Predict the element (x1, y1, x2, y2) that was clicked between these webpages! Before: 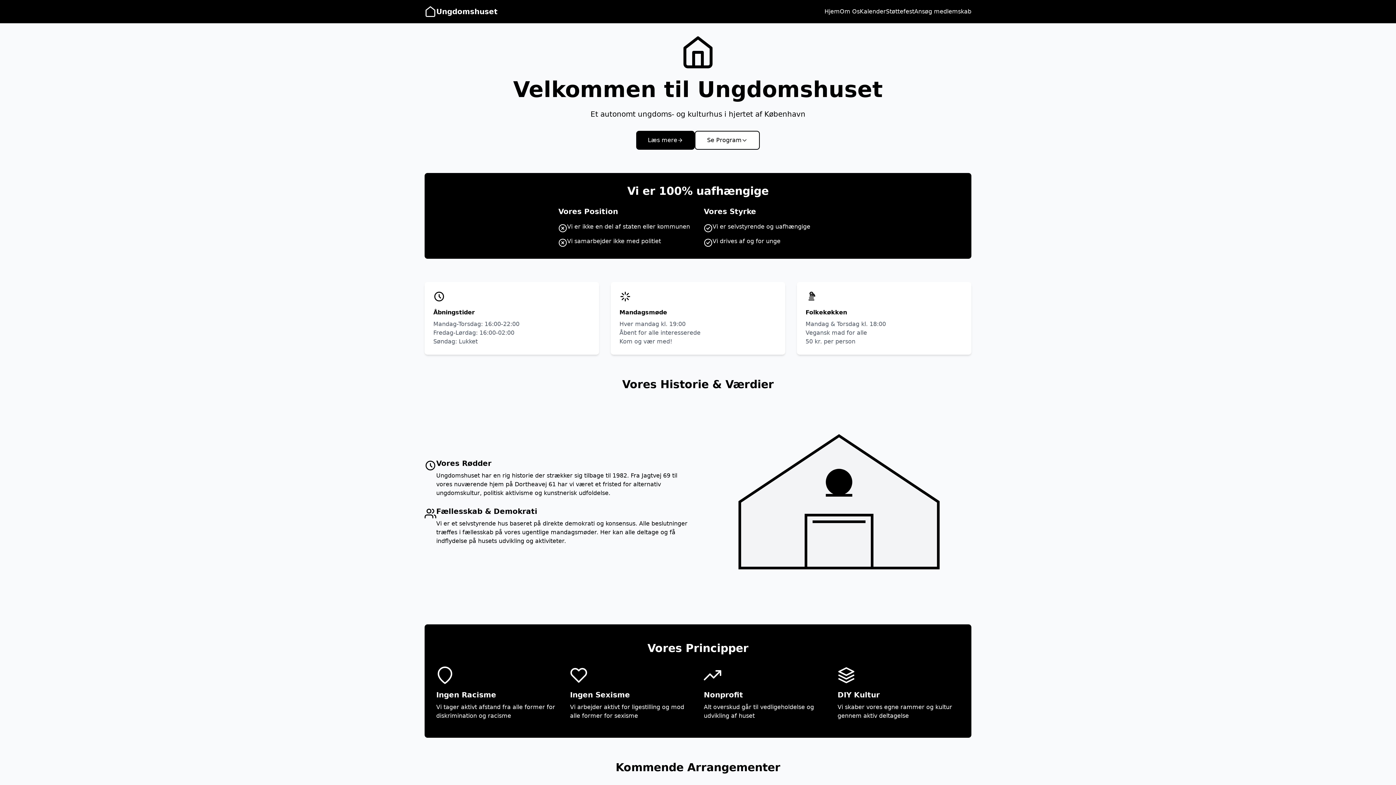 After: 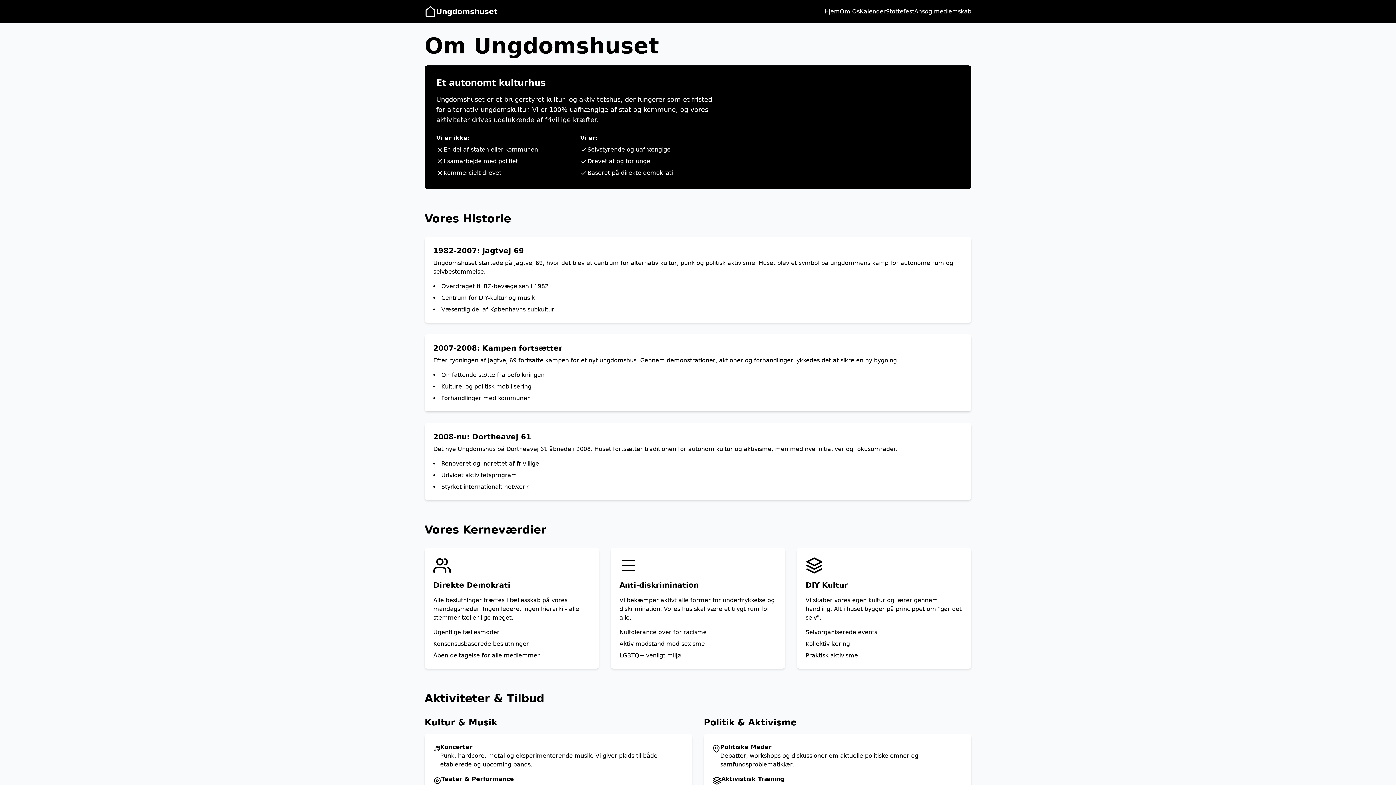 Action: bbox: (636, 130, 694, 149) label: Læs mere